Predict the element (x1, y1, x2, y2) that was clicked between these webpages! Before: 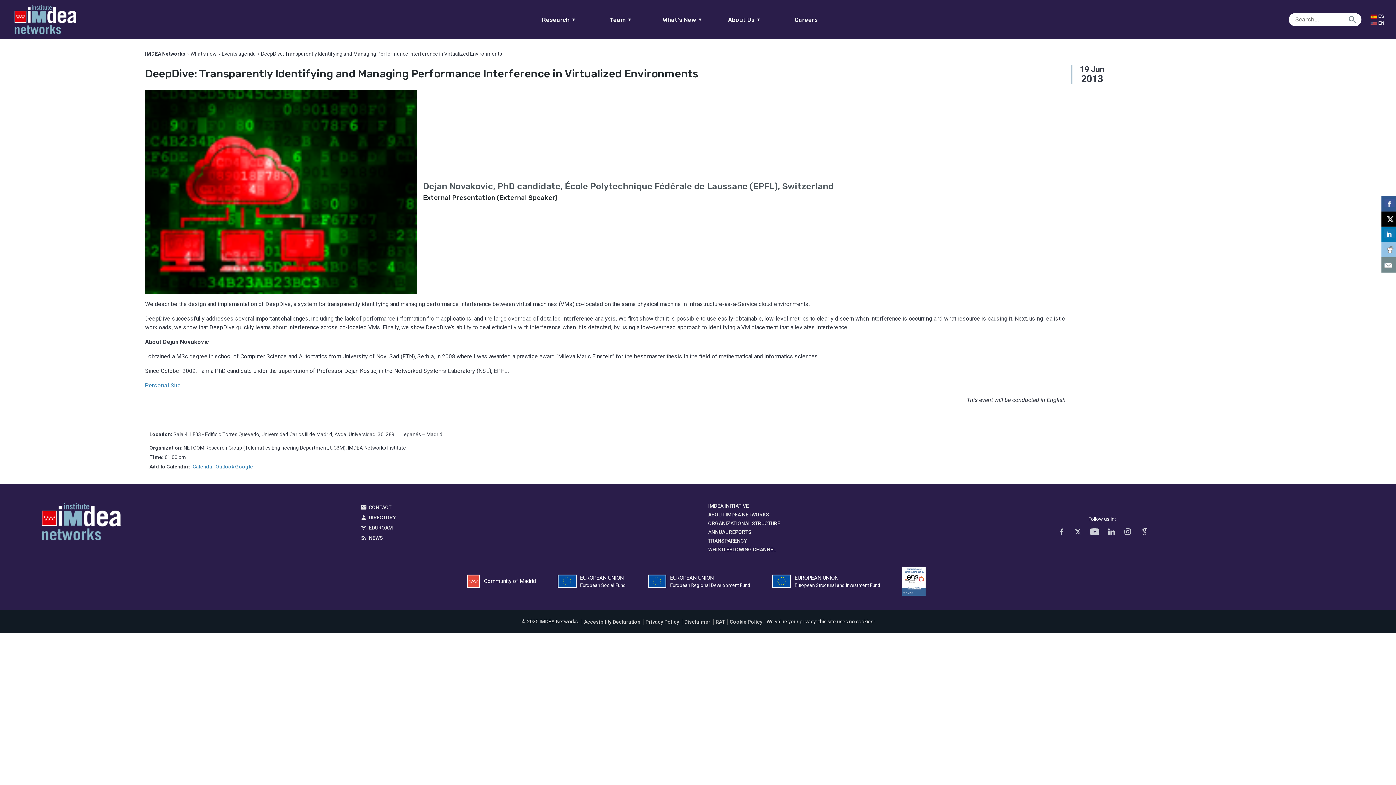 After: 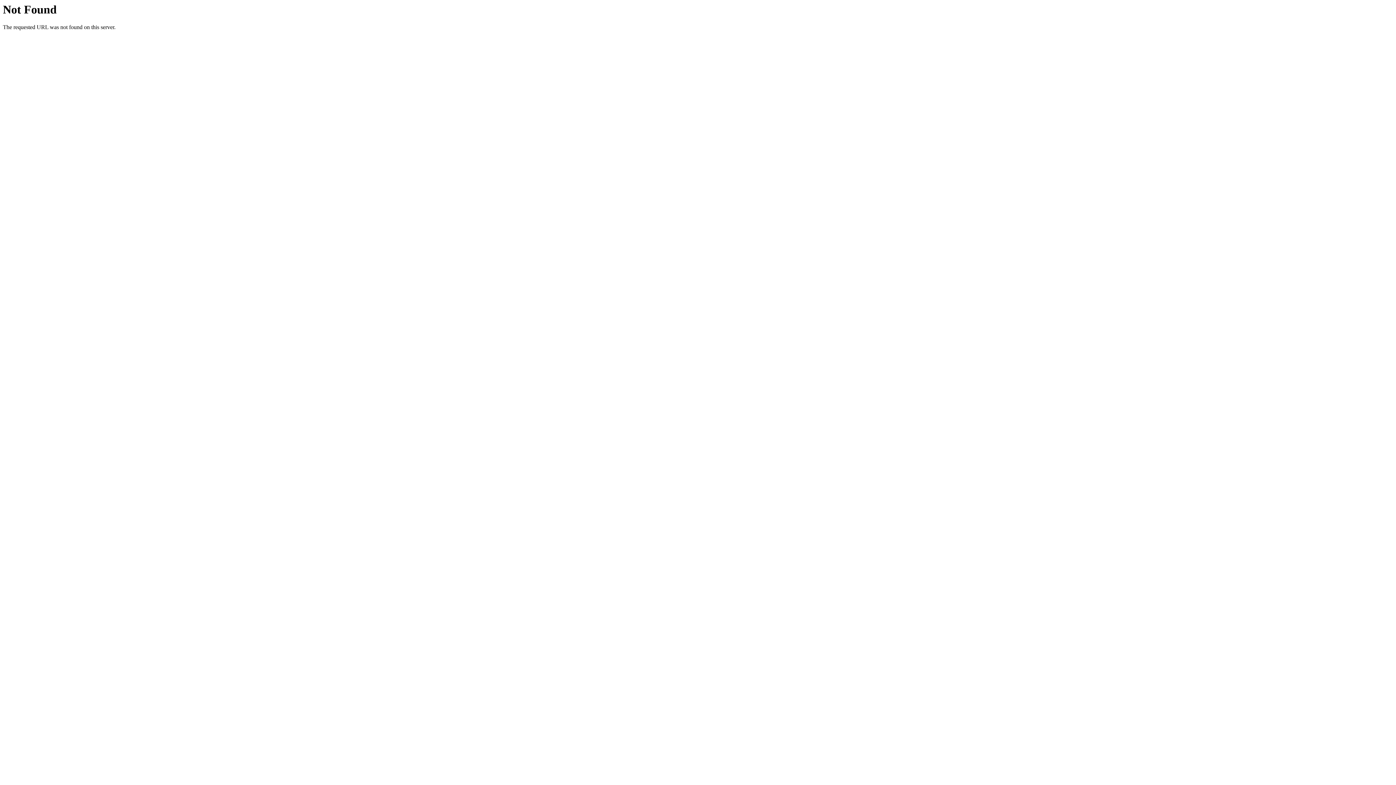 Action: label: EDUROAM bbox: (360, 525, 392, 531)